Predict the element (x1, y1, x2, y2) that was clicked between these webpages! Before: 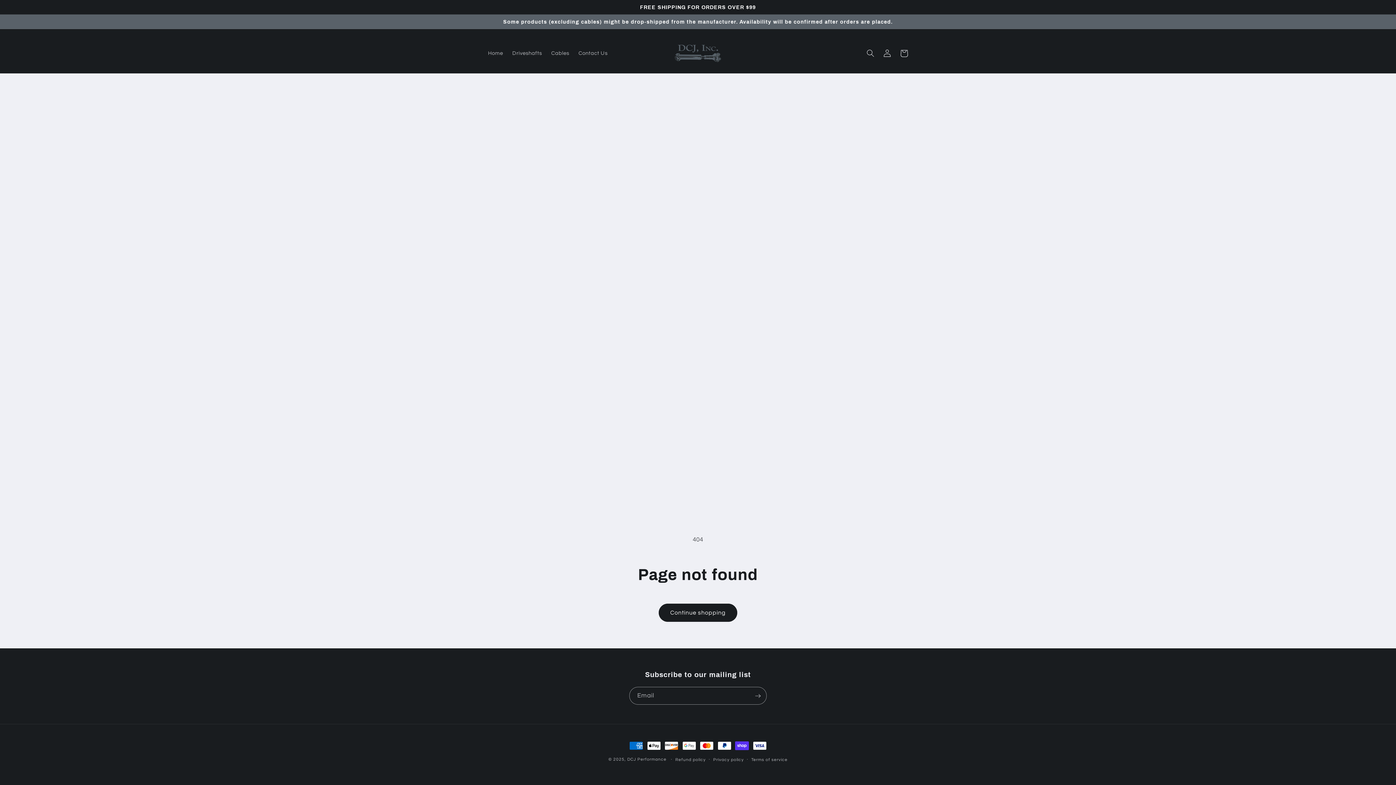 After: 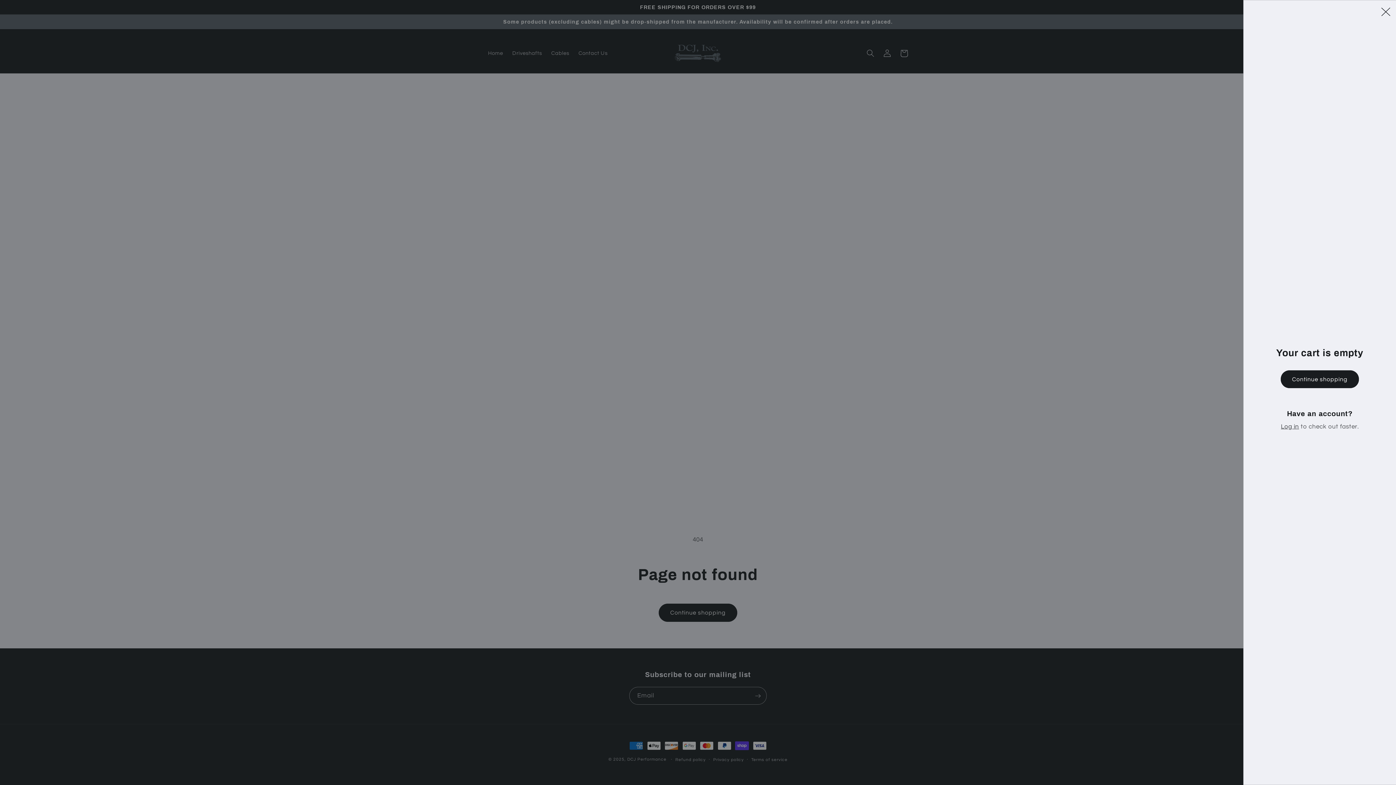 Action: label: Cart bbox: (895, 45, 912, 61)